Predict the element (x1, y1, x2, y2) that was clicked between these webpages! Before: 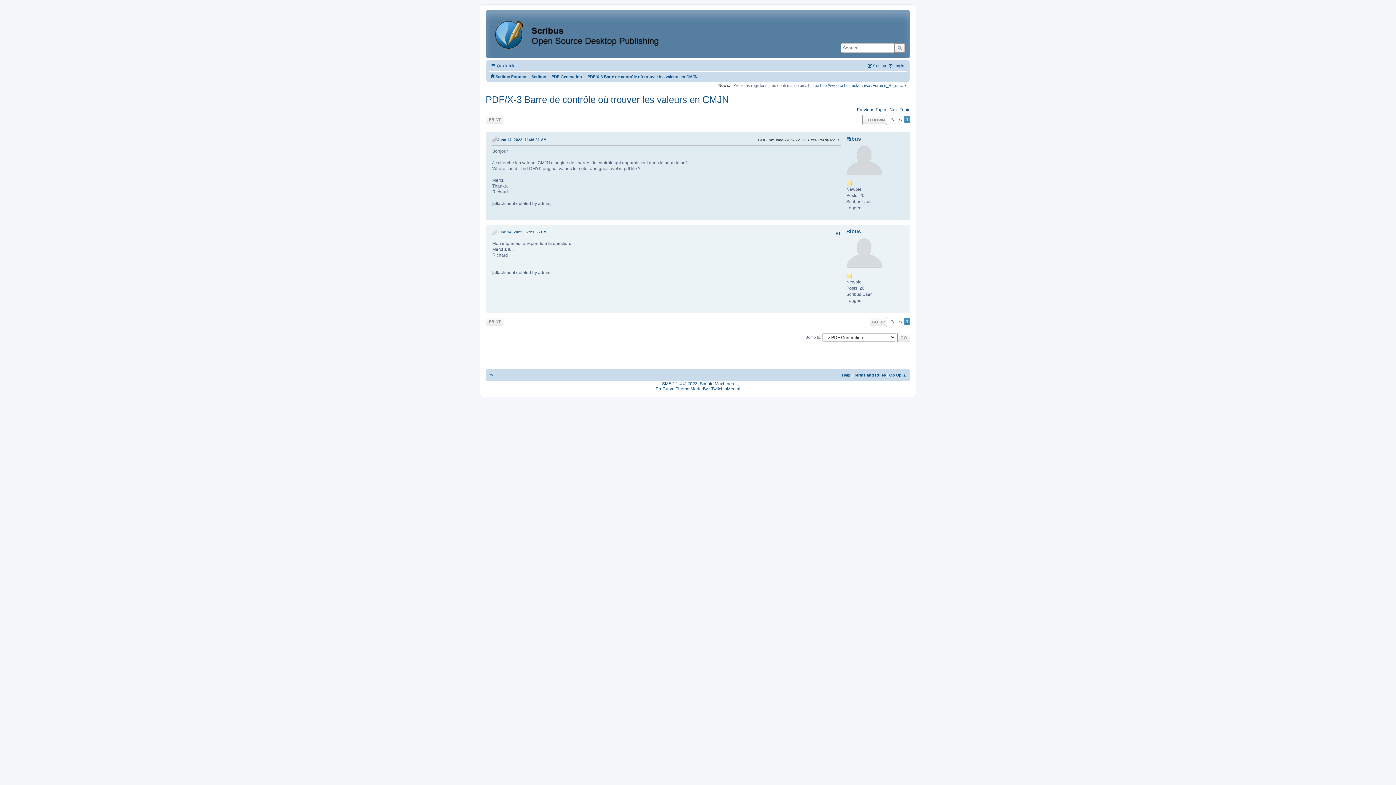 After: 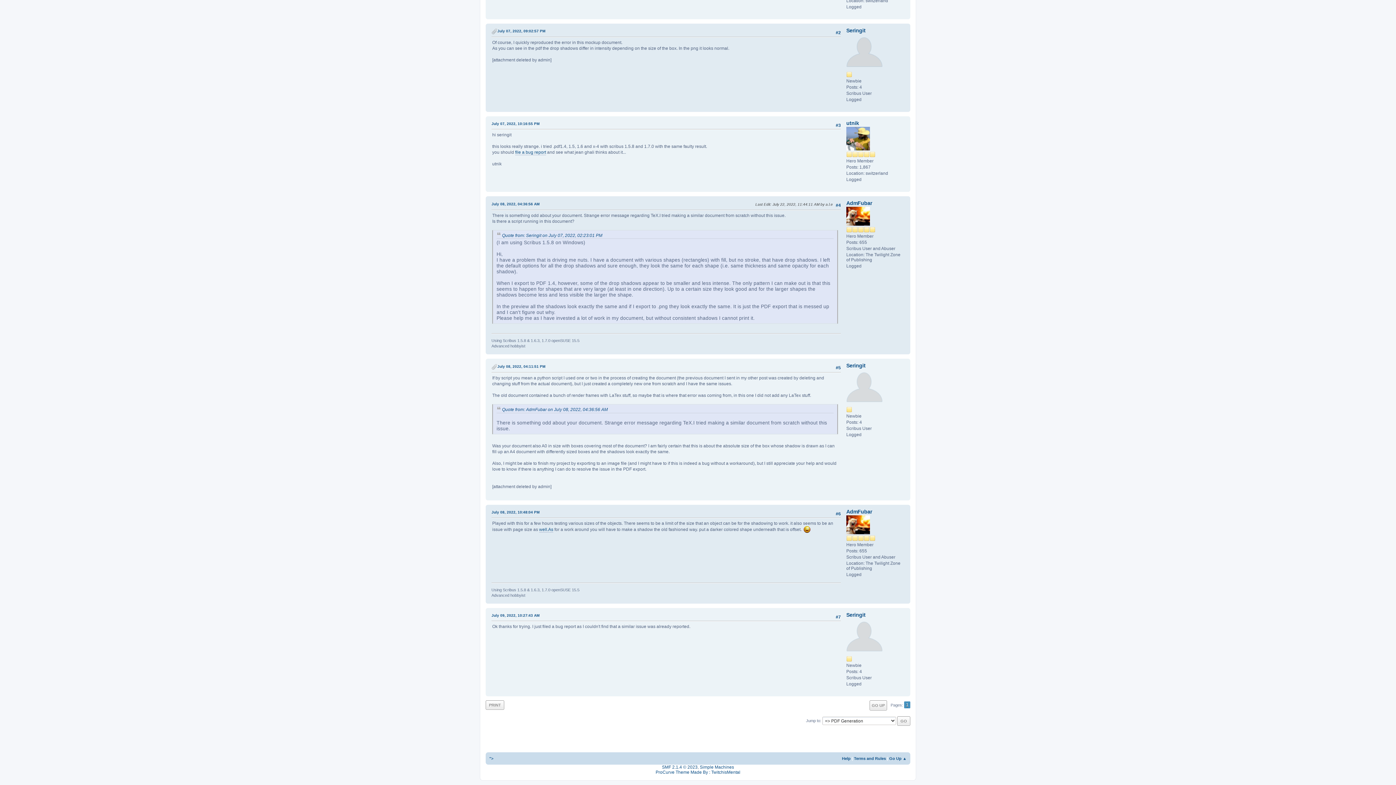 Action: bbox: (857, 107, 886, 112) label: Previous Topic